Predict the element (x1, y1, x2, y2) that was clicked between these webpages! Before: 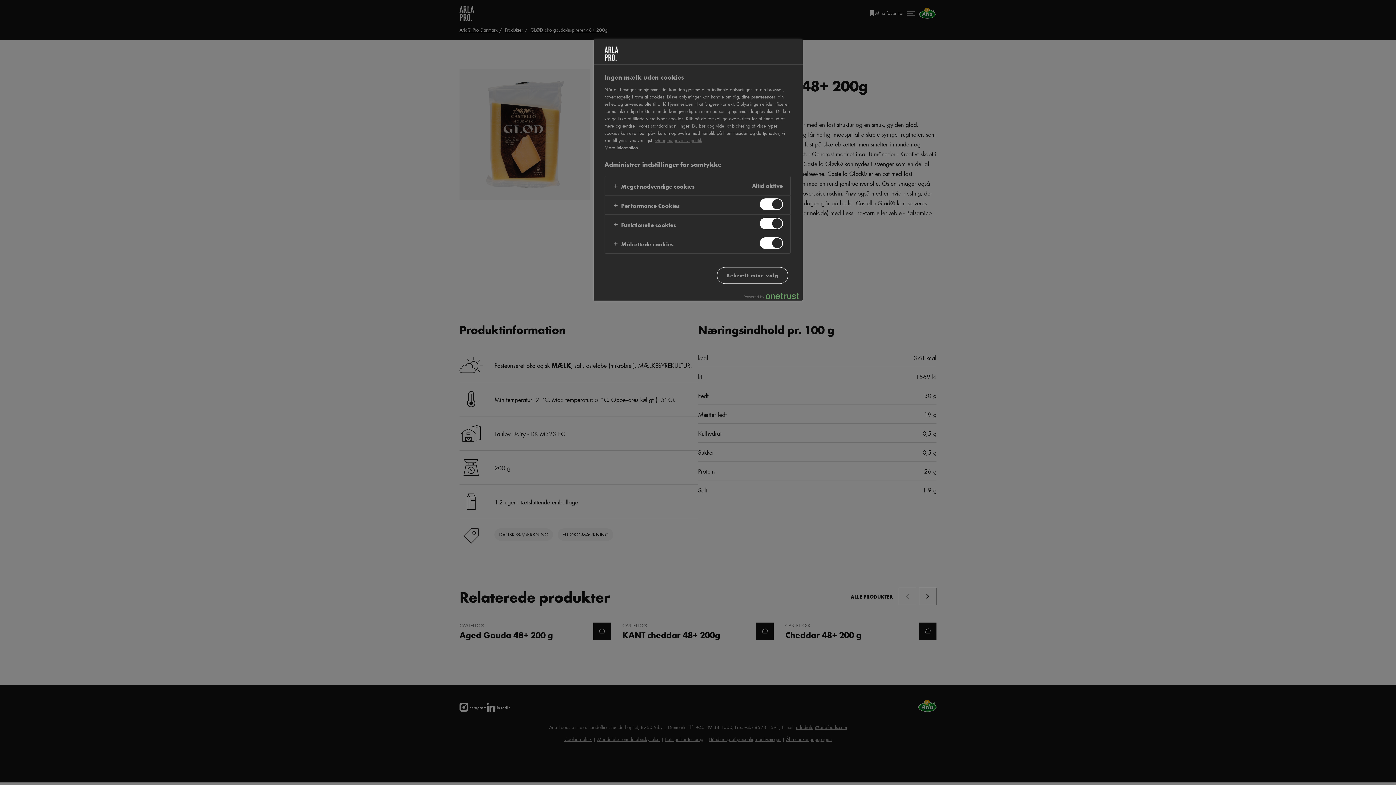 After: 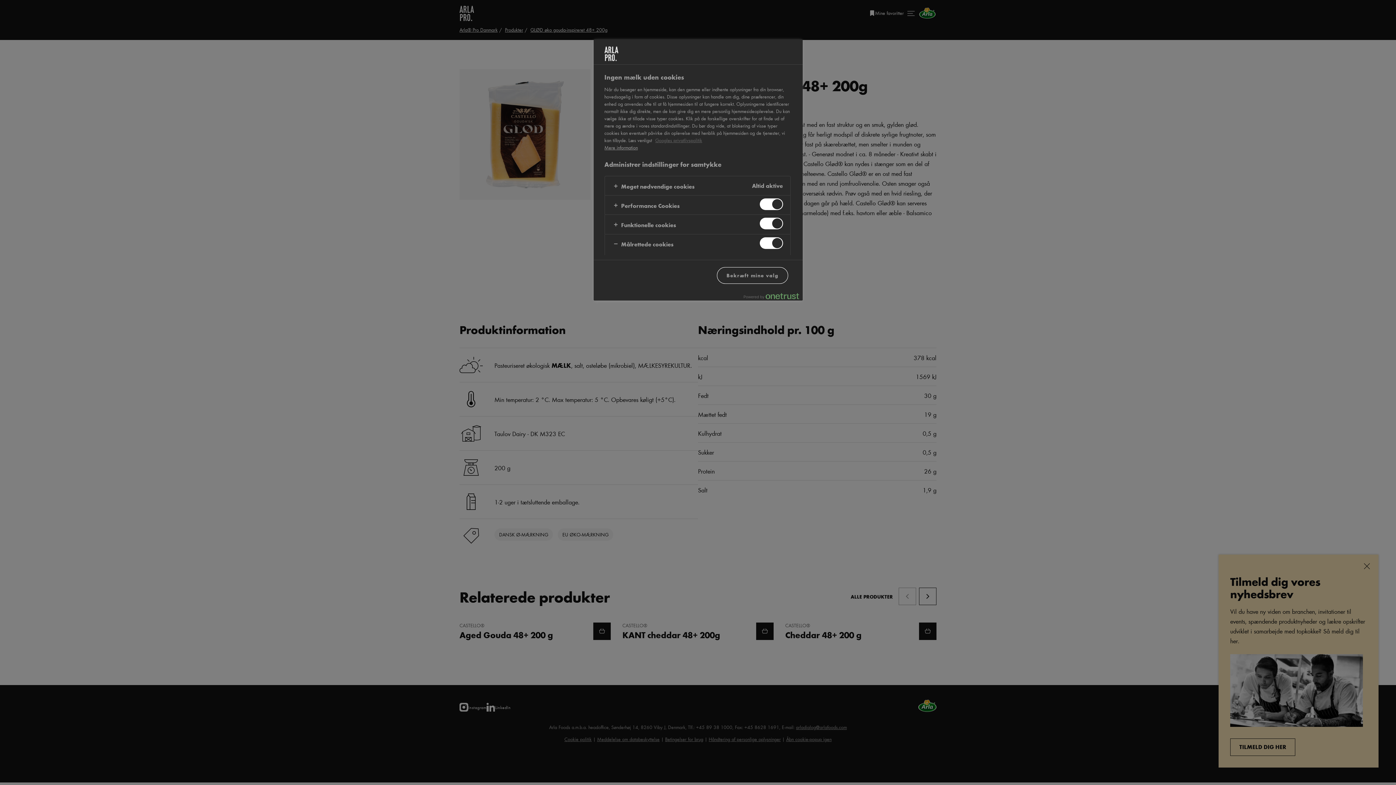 Action: bbox: (604, 234, 790, 253)